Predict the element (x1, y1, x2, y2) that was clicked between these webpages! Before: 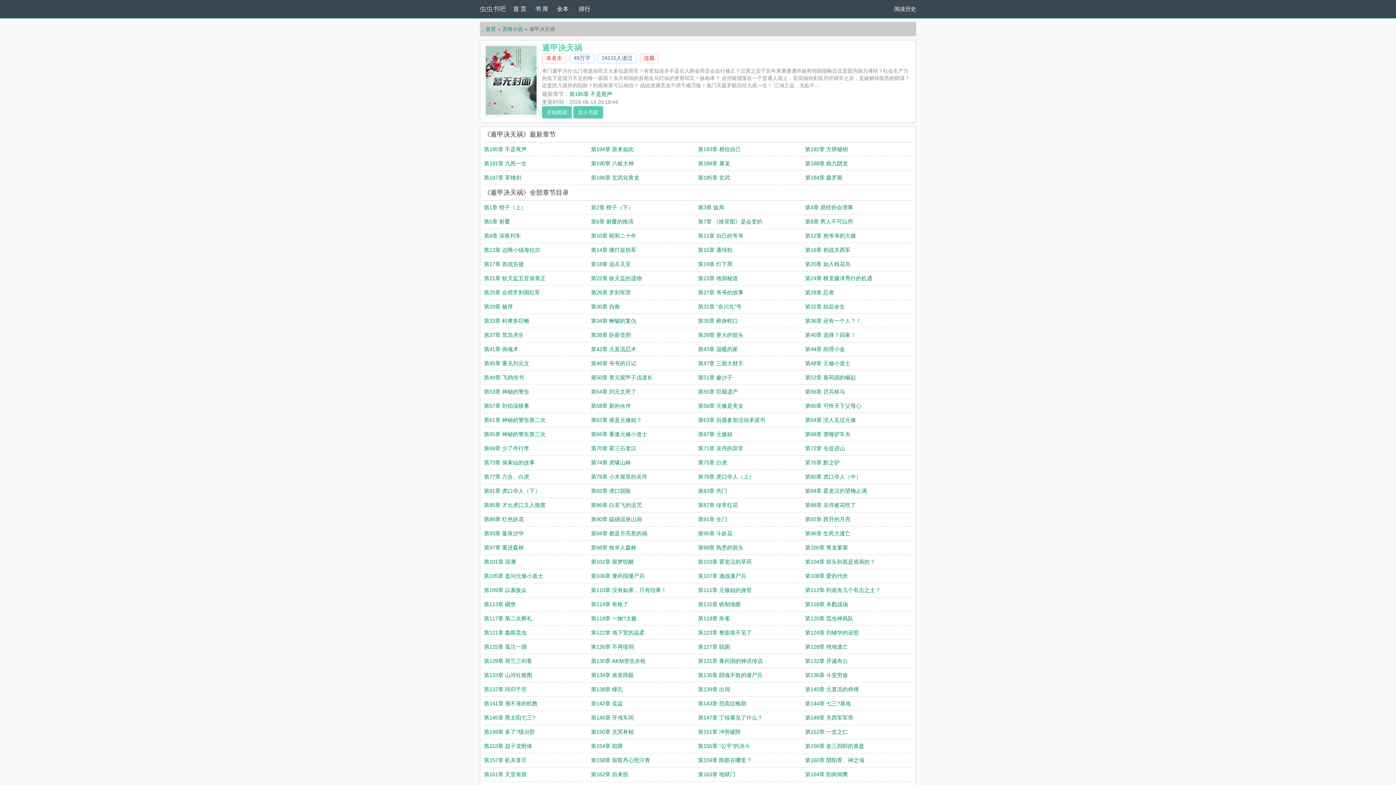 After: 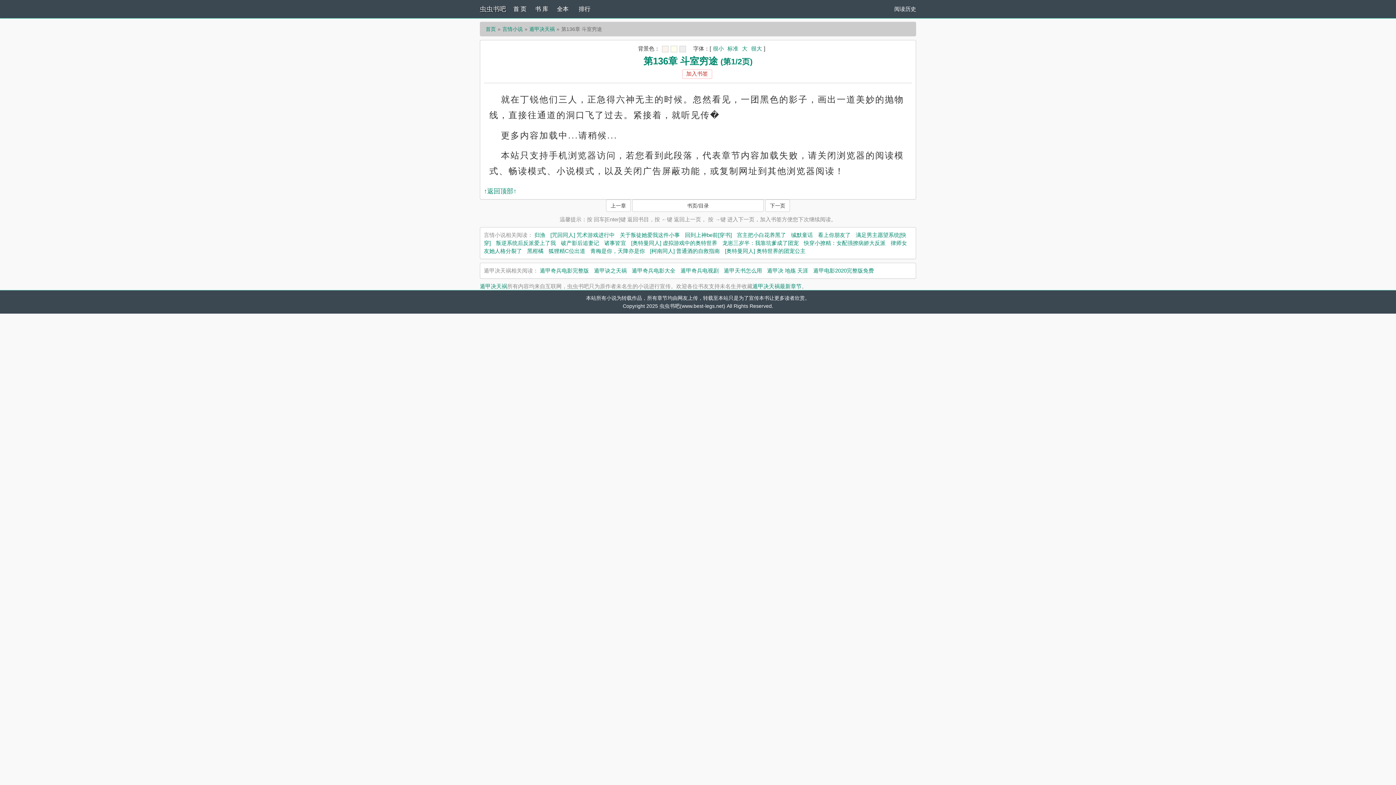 Action: label: 第136章 斗室穷途 bbox: (805, 672, 848, 678)